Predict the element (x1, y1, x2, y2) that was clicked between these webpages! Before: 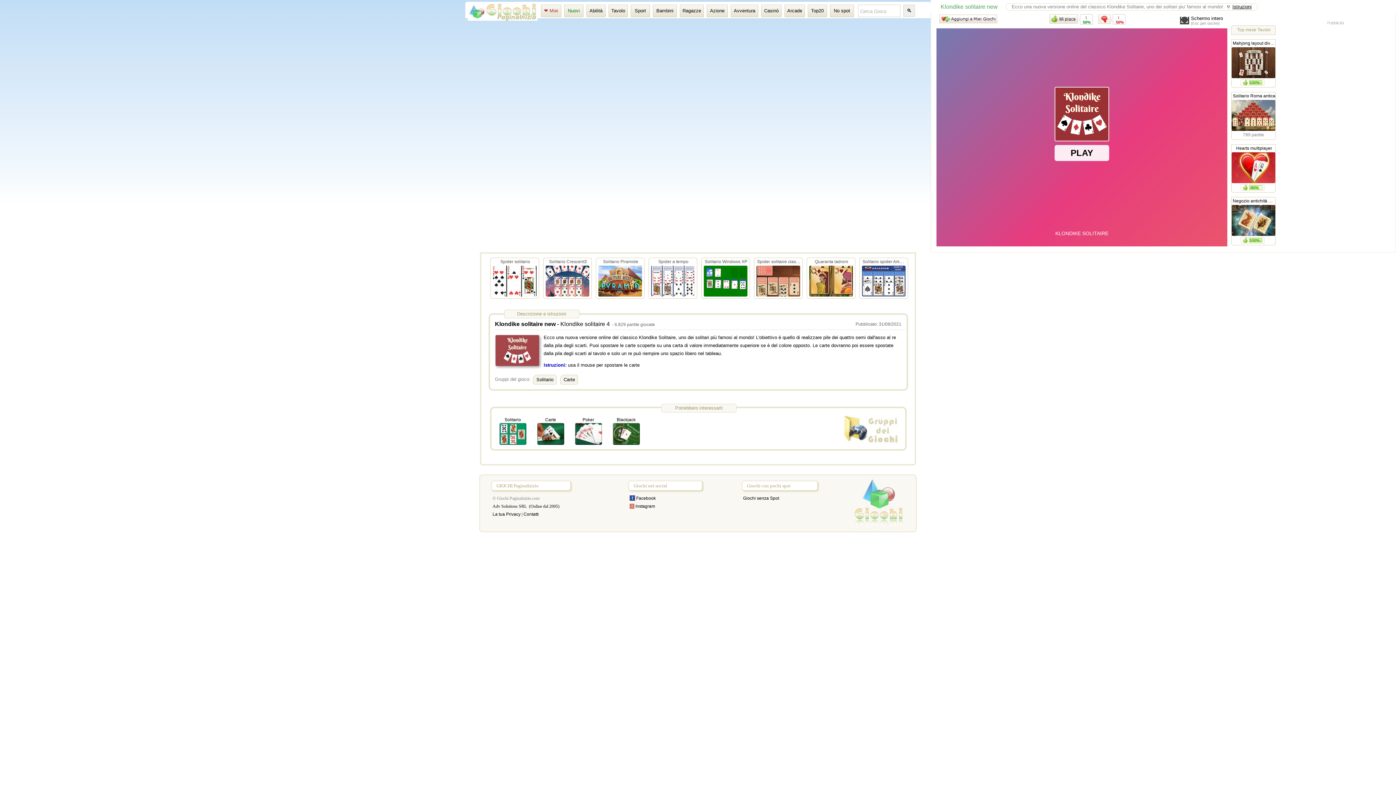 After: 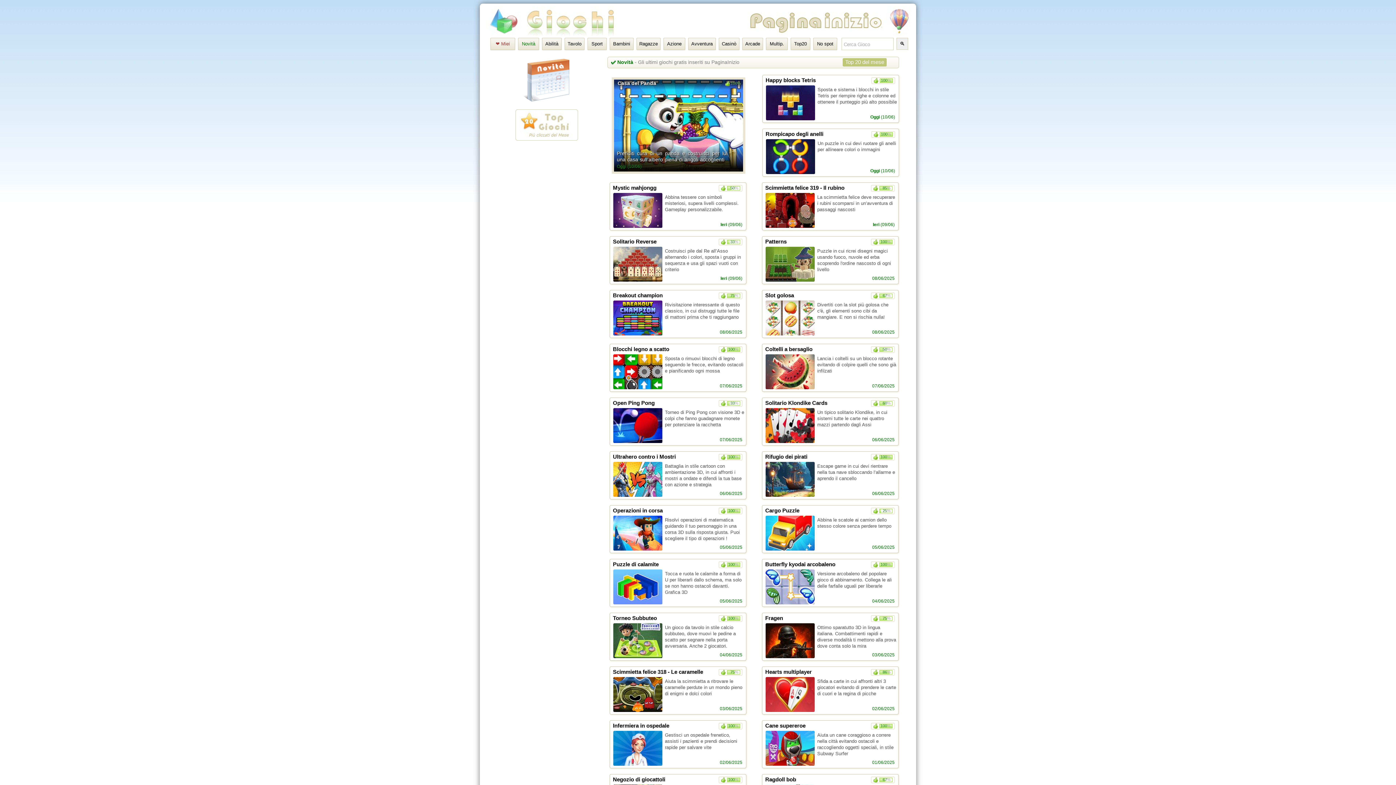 Action: bbox: (564, 4, 583, 17) label: Nuovi